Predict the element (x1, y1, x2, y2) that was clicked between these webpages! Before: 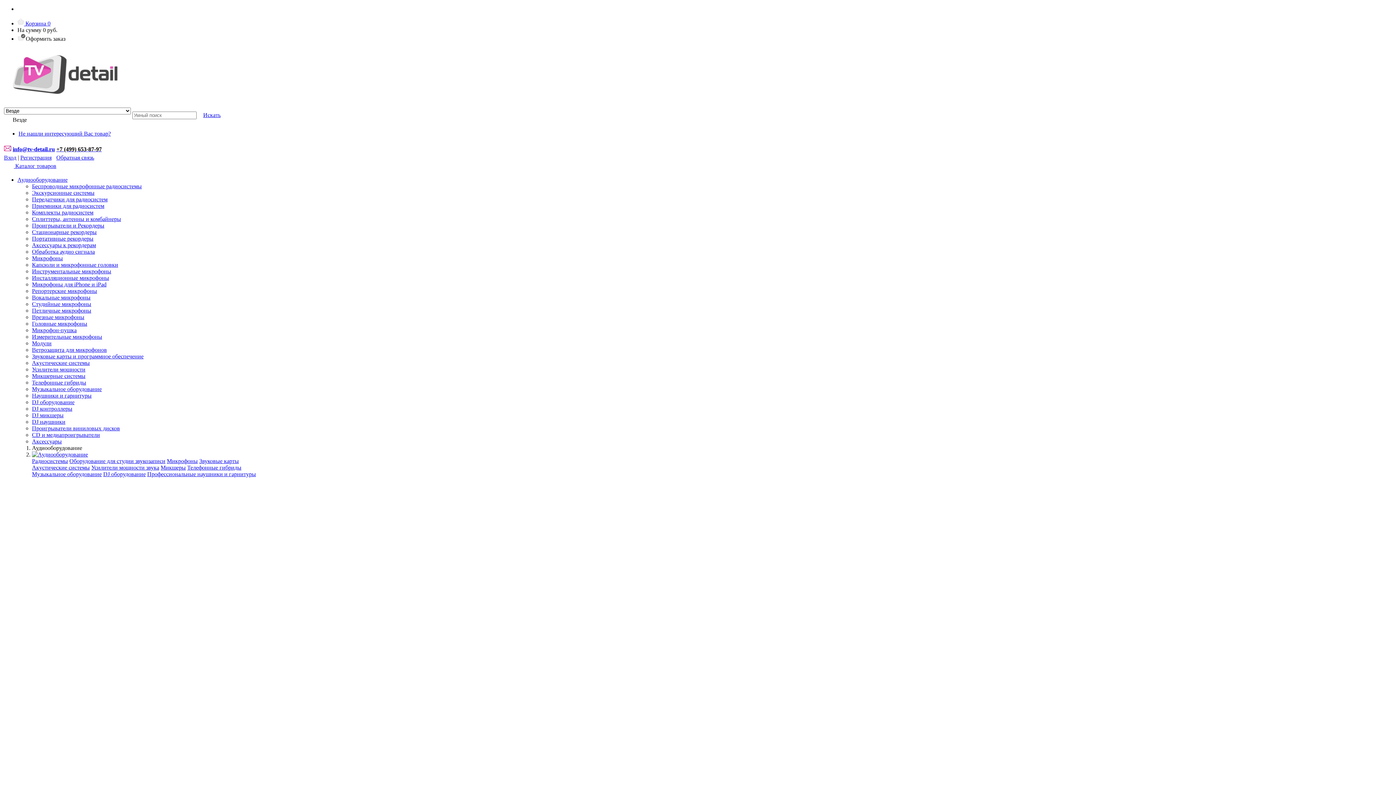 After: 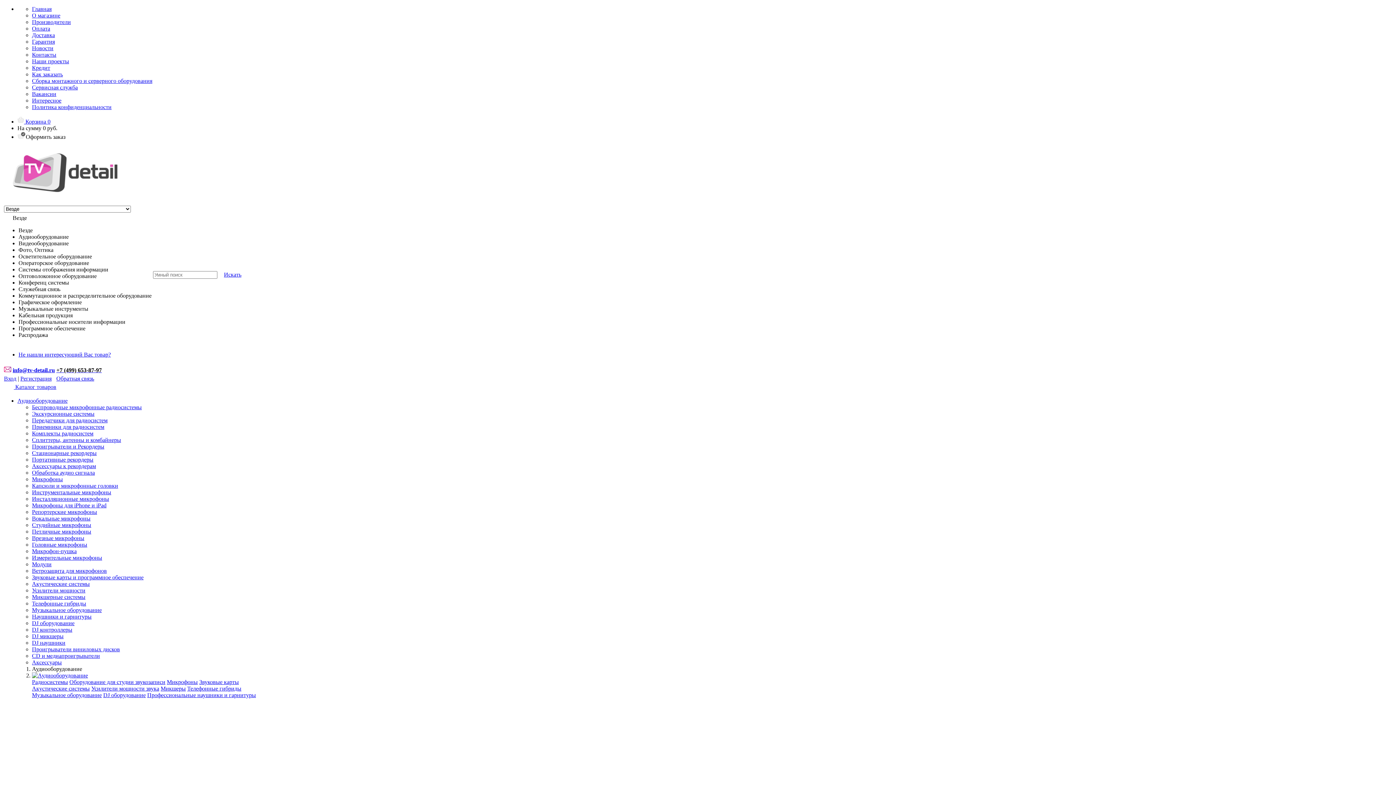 Action: bbox: (32, 554, 102, 561) label: Измерительные микрофоны